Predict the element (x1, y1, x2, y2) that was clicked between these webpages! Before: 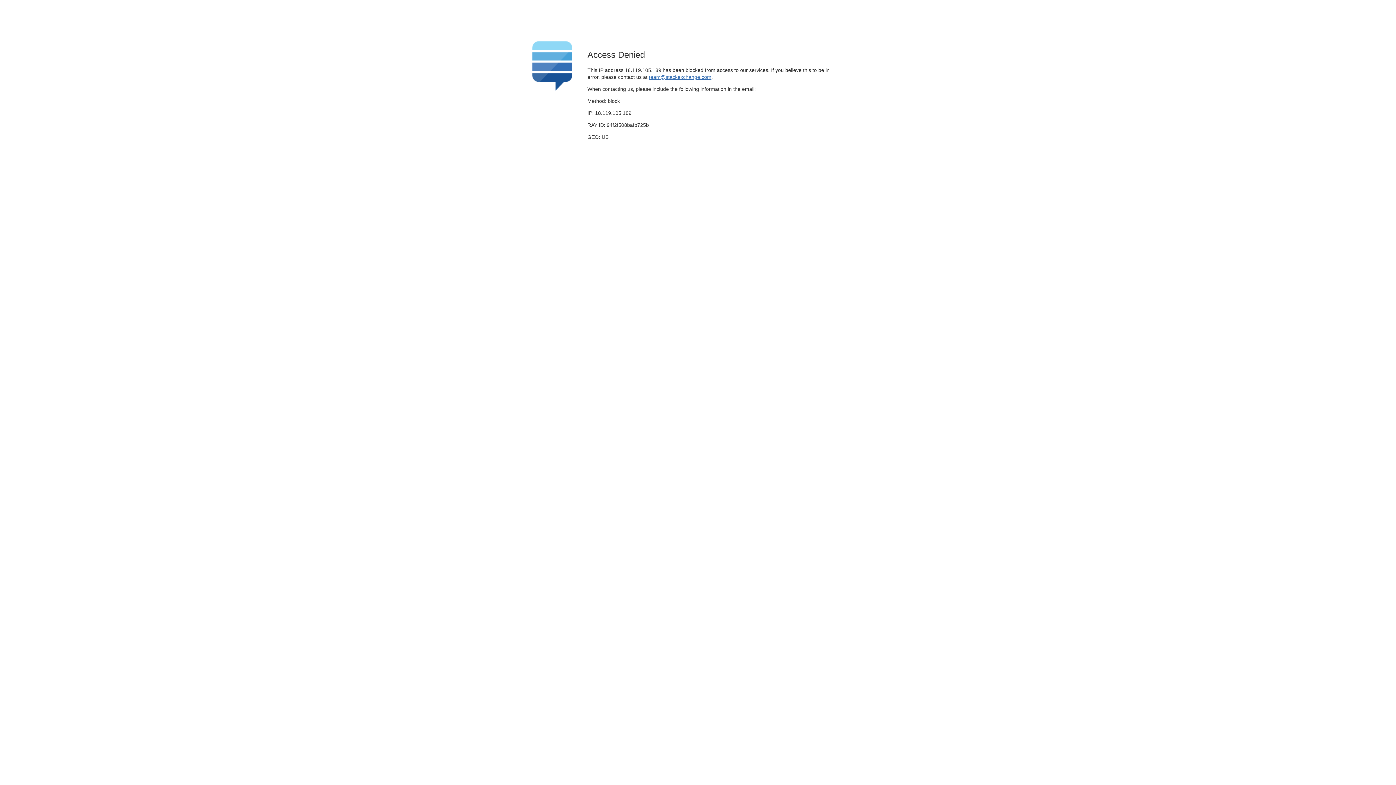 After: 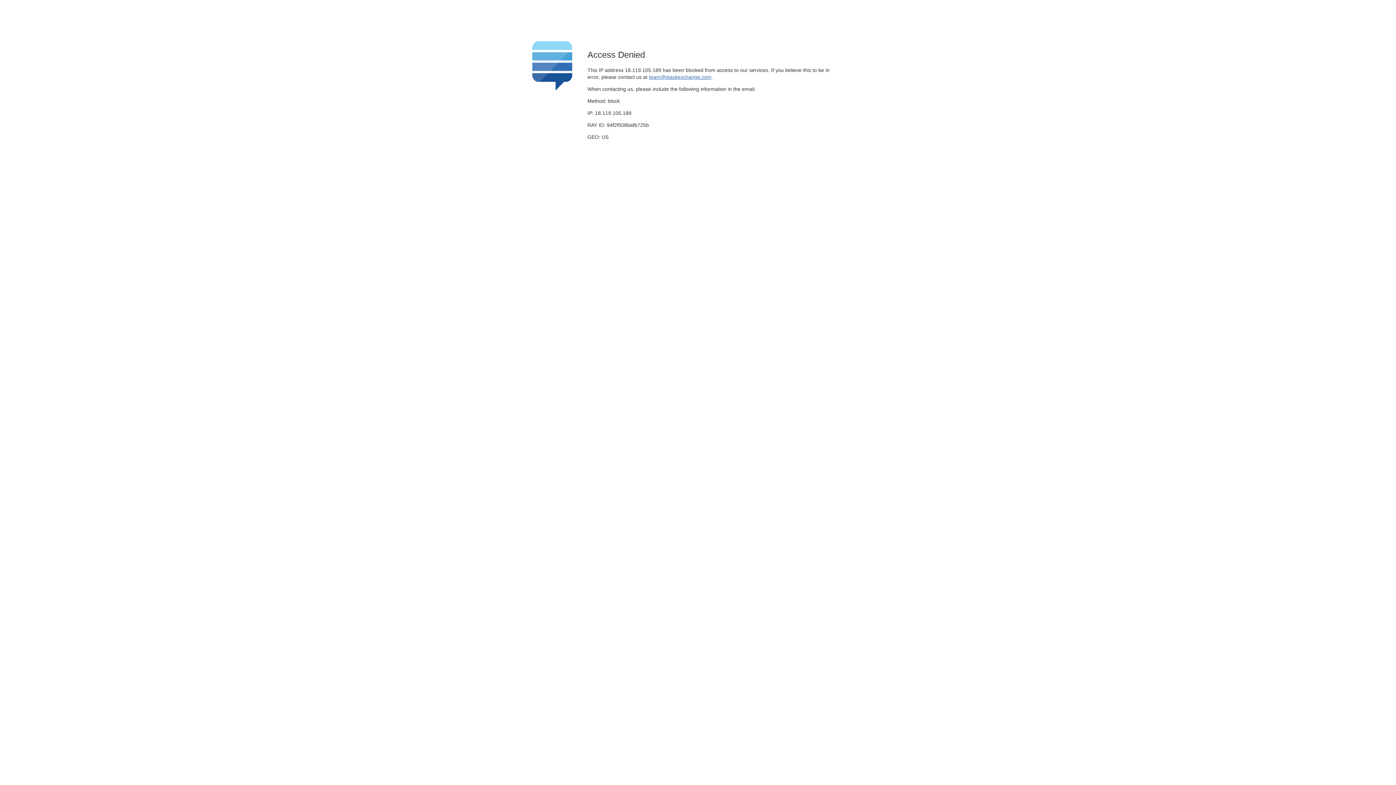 Action: bbox: (649, 74, 711, 79) label: team@stackexchange.com